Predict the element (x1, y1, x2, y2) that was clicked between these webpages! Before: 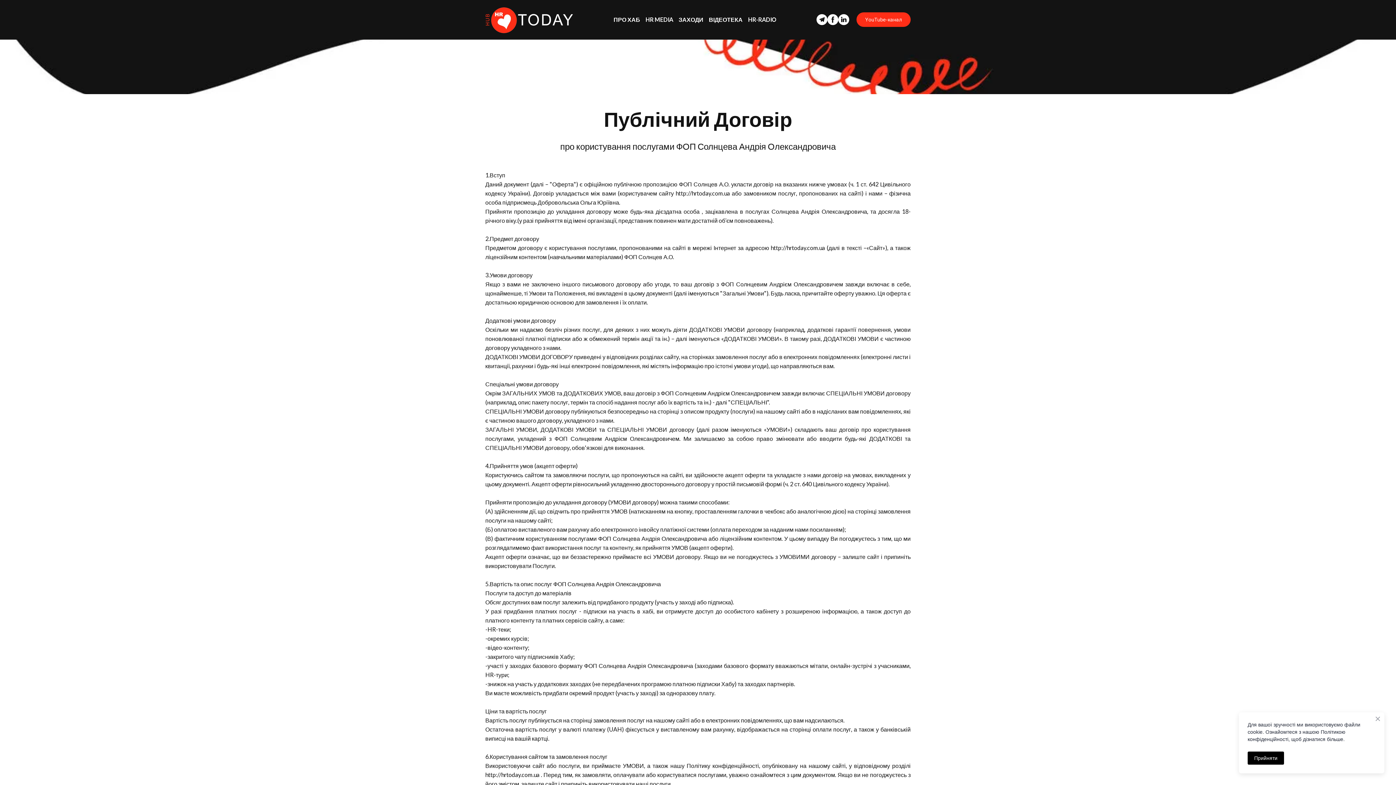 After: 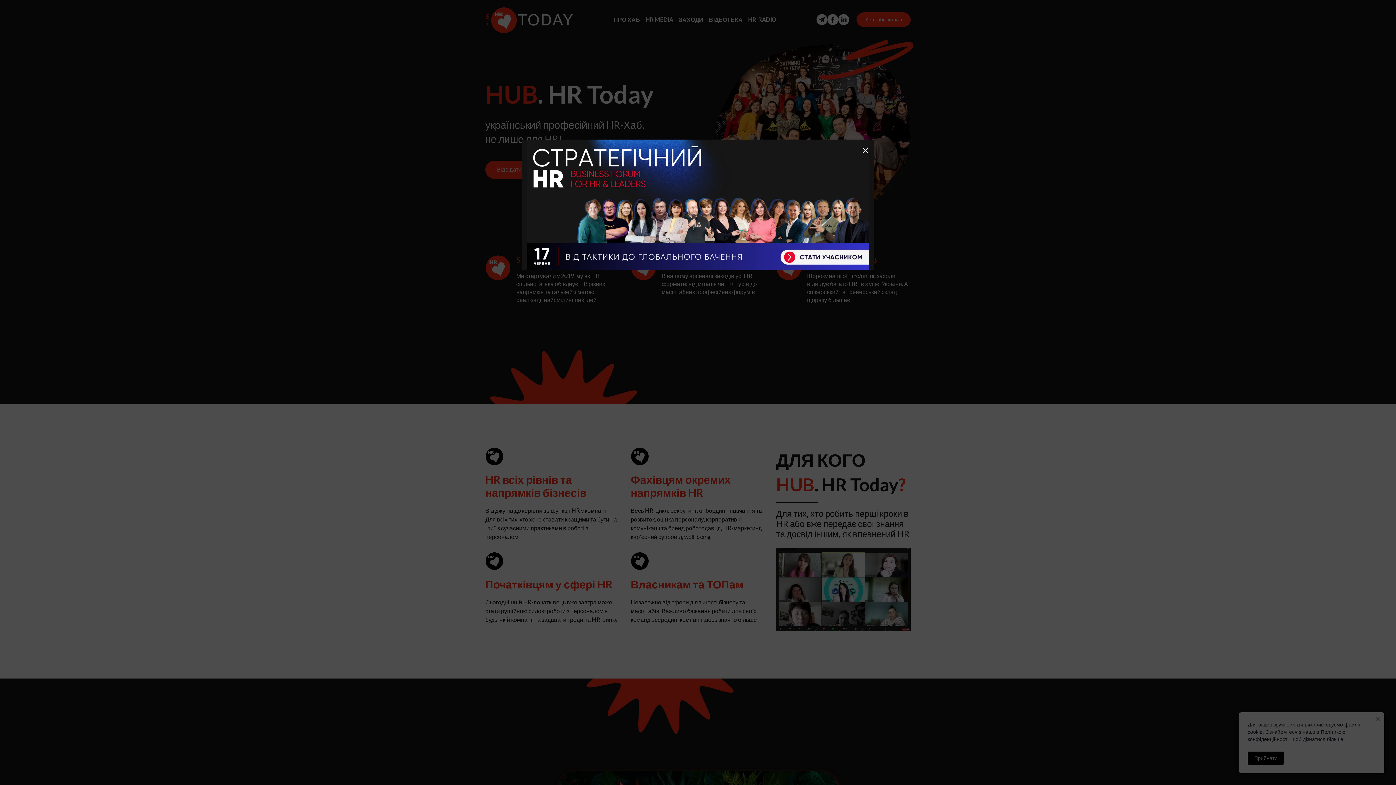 Action: label: ПРО ХАБ bbox: (613, 16, 640, 23)